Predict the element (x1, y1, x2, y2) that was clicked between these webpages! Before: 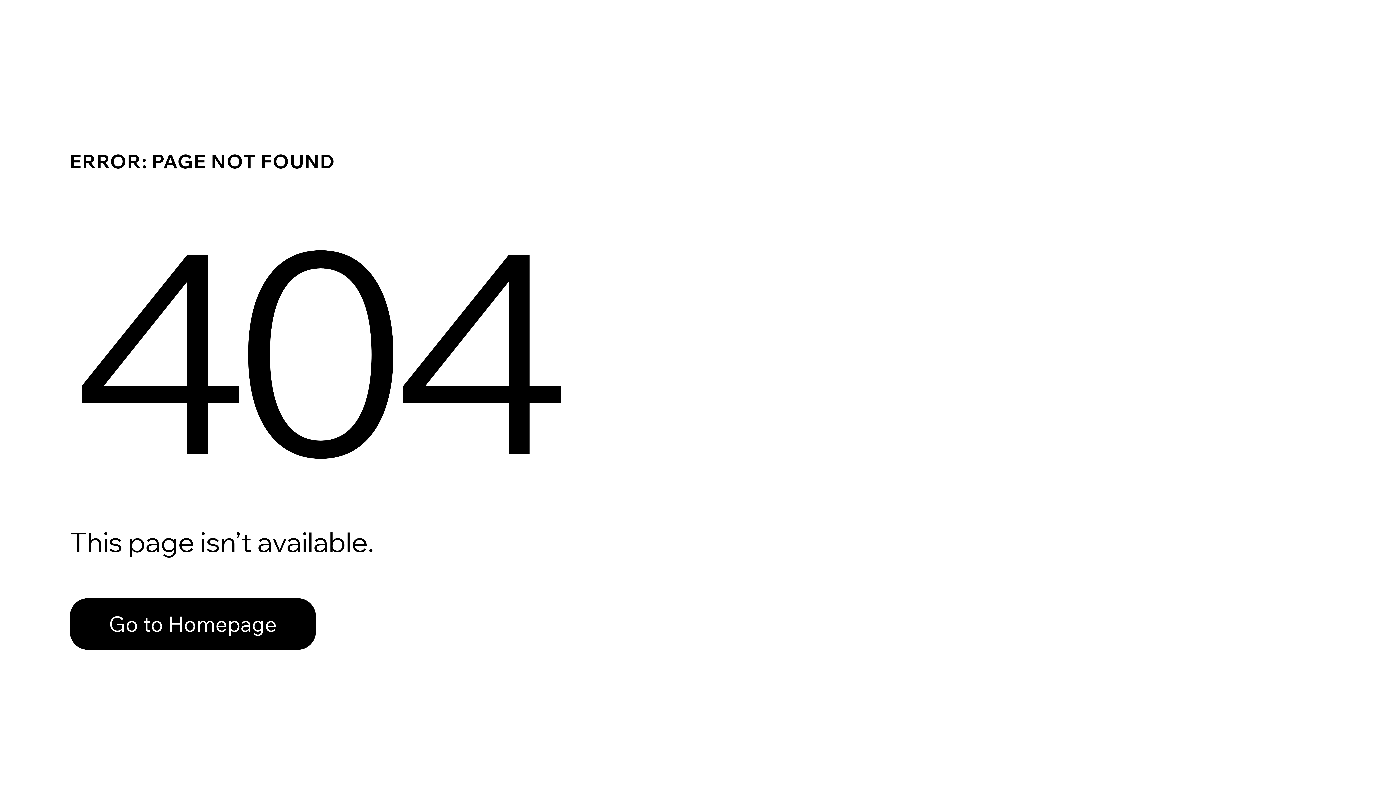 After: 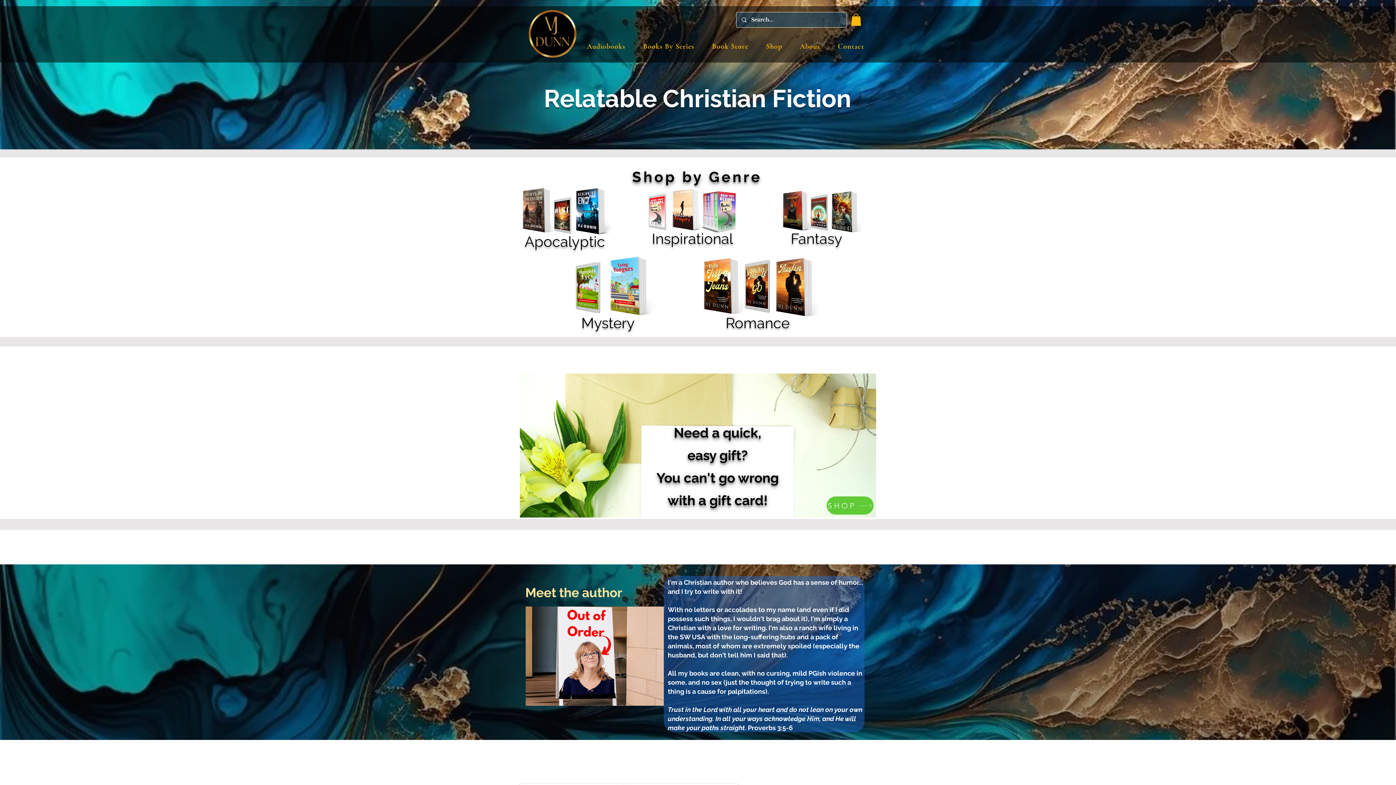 Action: bbox: (69, 582, 768, 659) label: Go to Homepage